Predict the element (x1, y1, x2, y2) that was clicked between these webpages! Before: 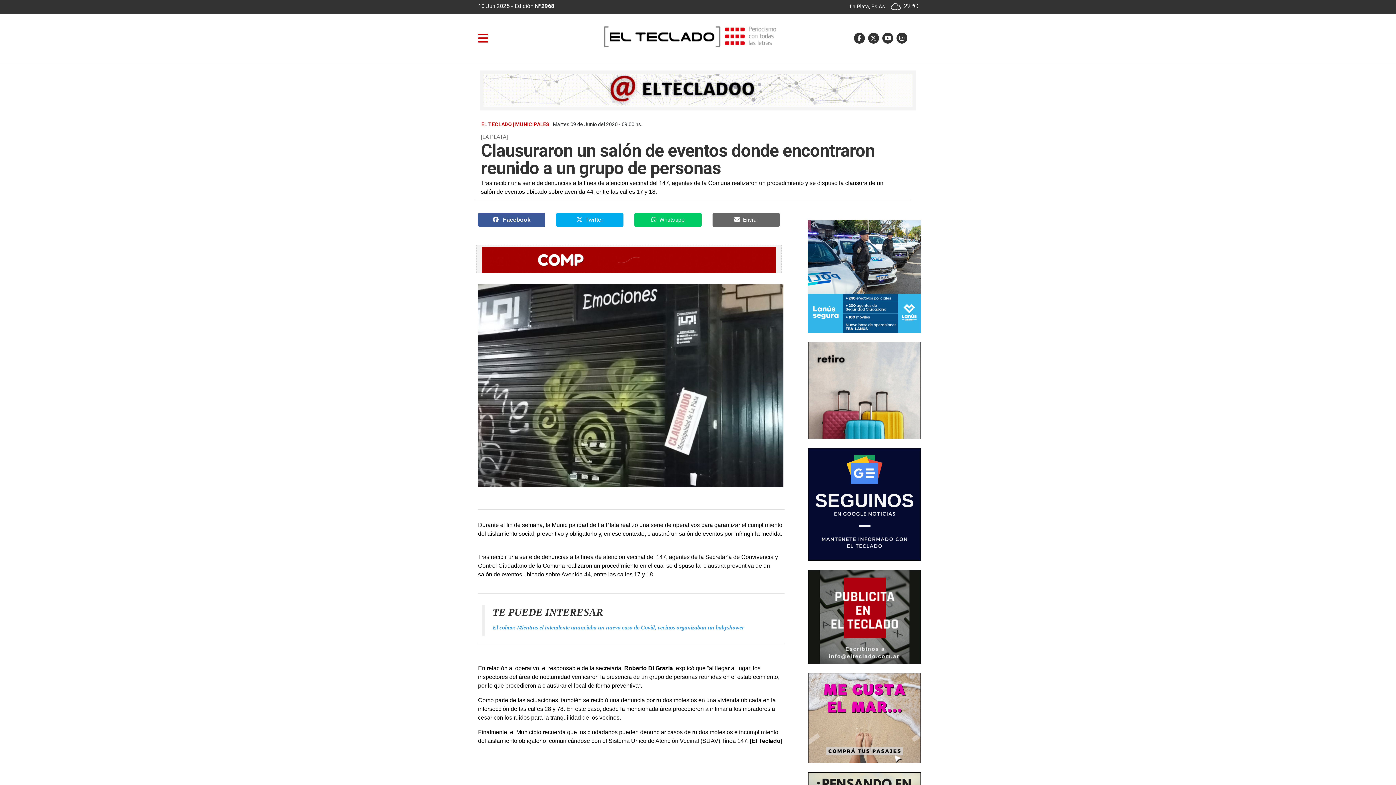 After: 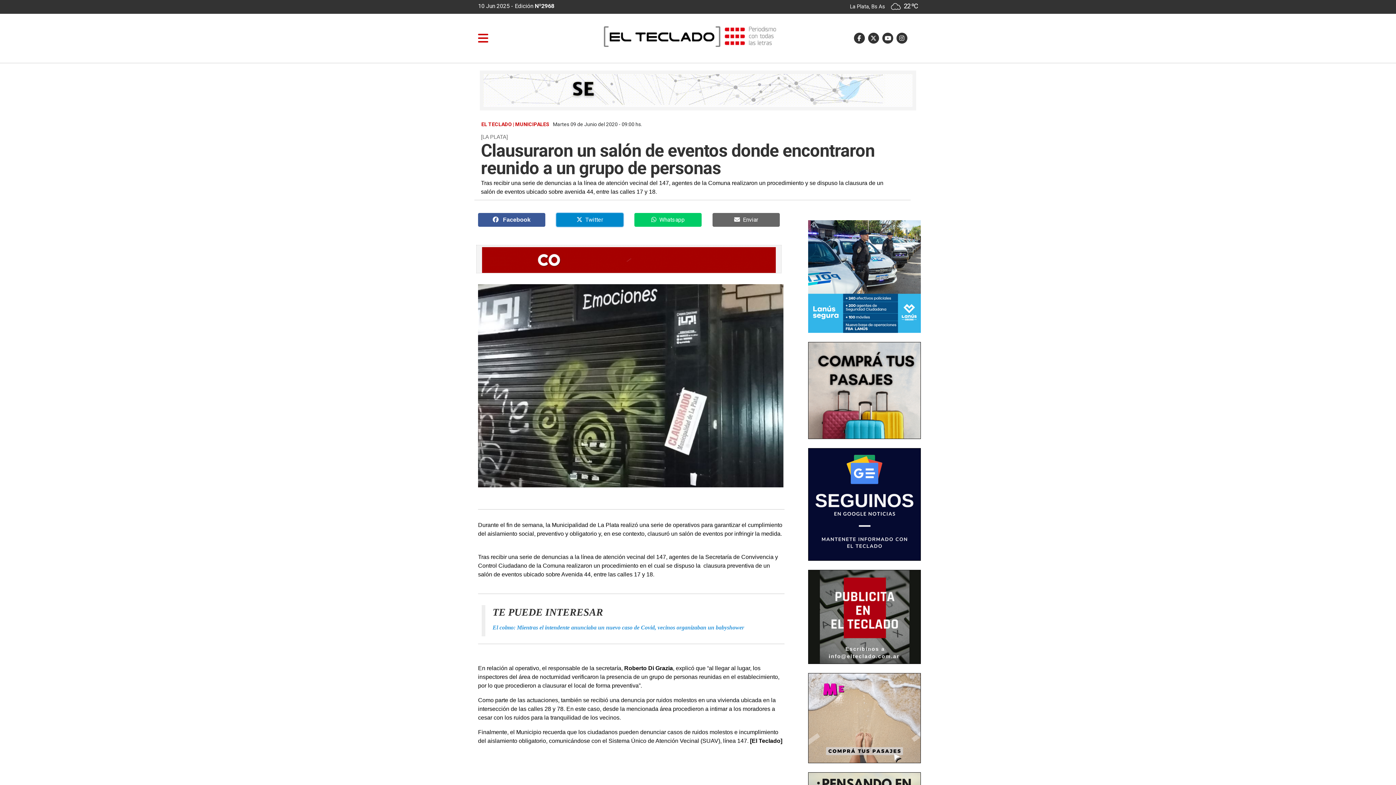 Action: bbox: (556, 212, 623, 226) label:   Twitter